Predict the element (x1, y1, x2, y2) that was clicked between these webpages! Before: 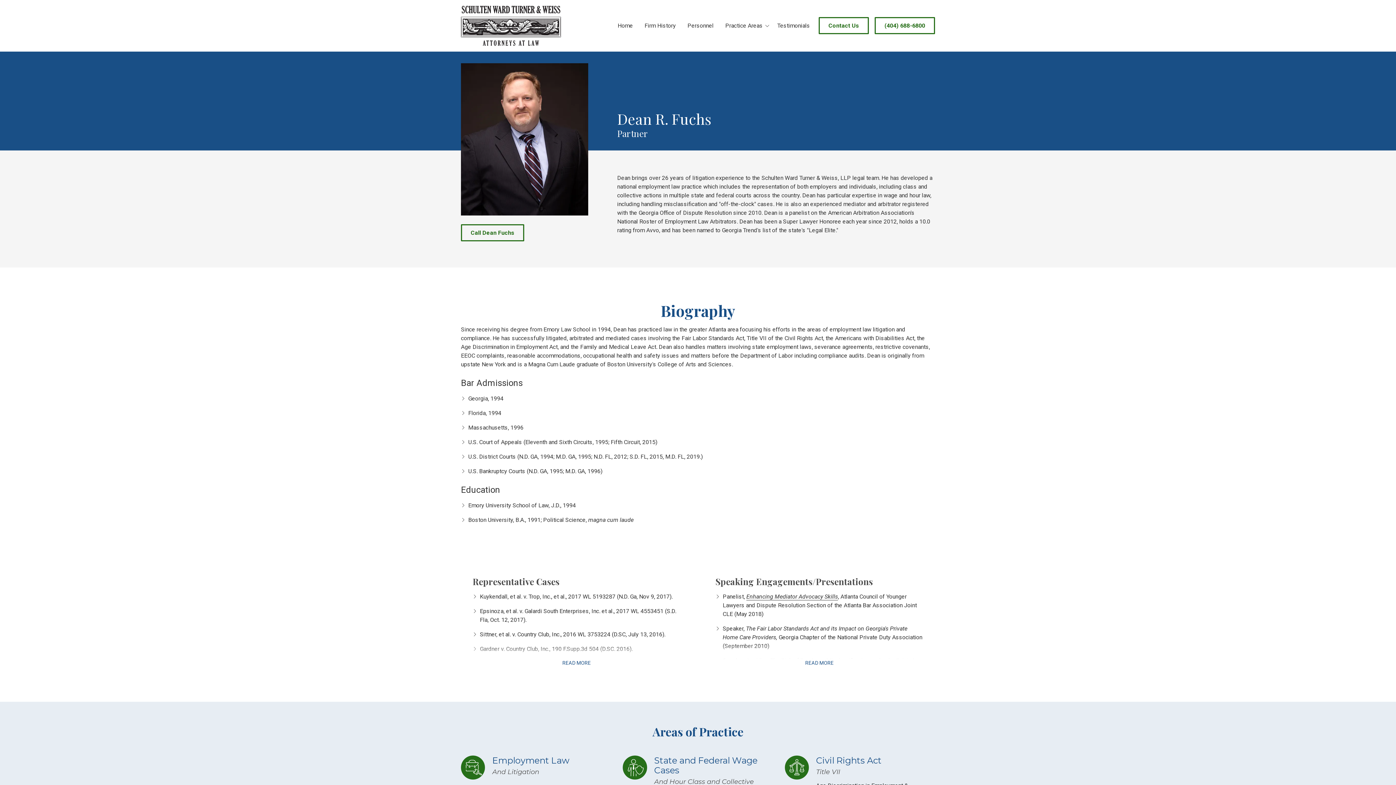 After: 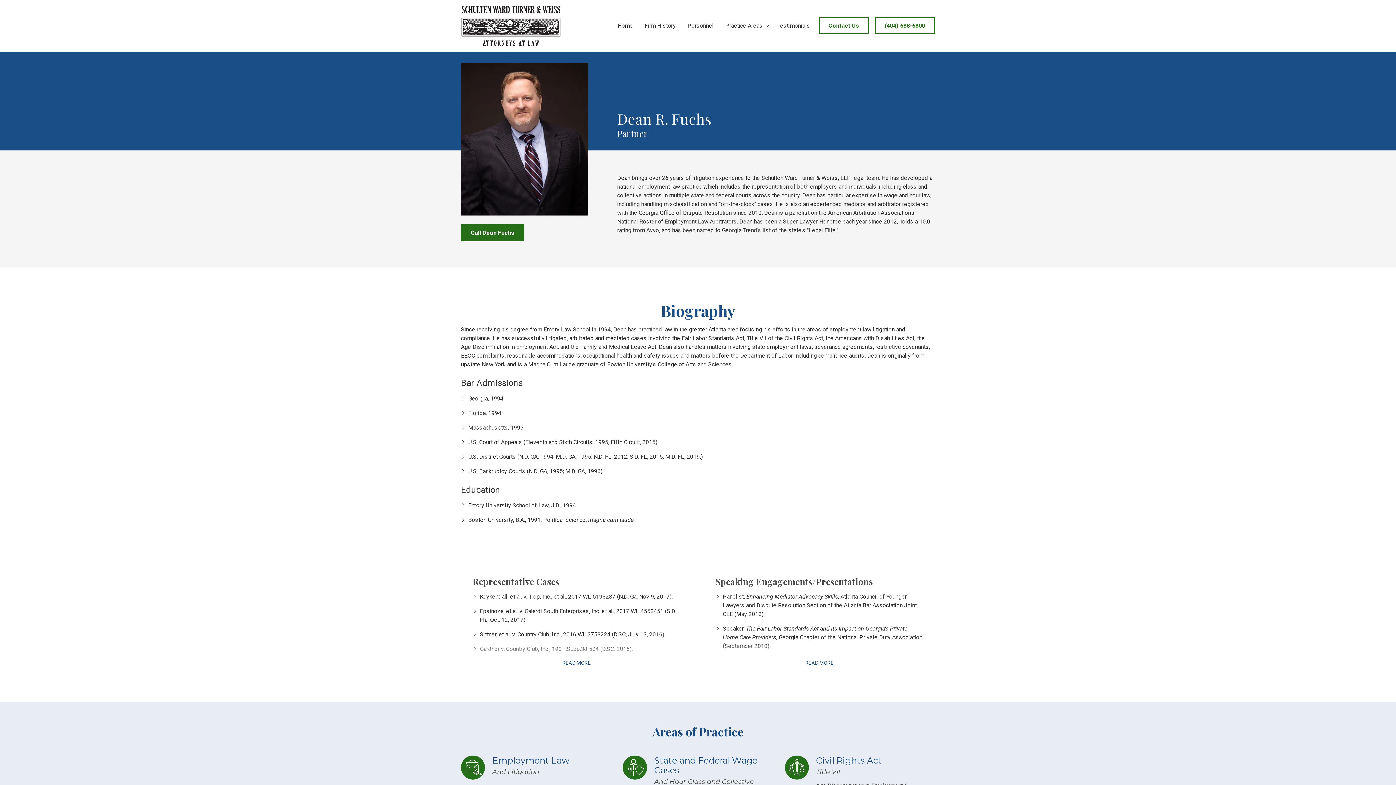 Action: label: Call Dean Fuchs bbox: (461, 224, 524, 241)